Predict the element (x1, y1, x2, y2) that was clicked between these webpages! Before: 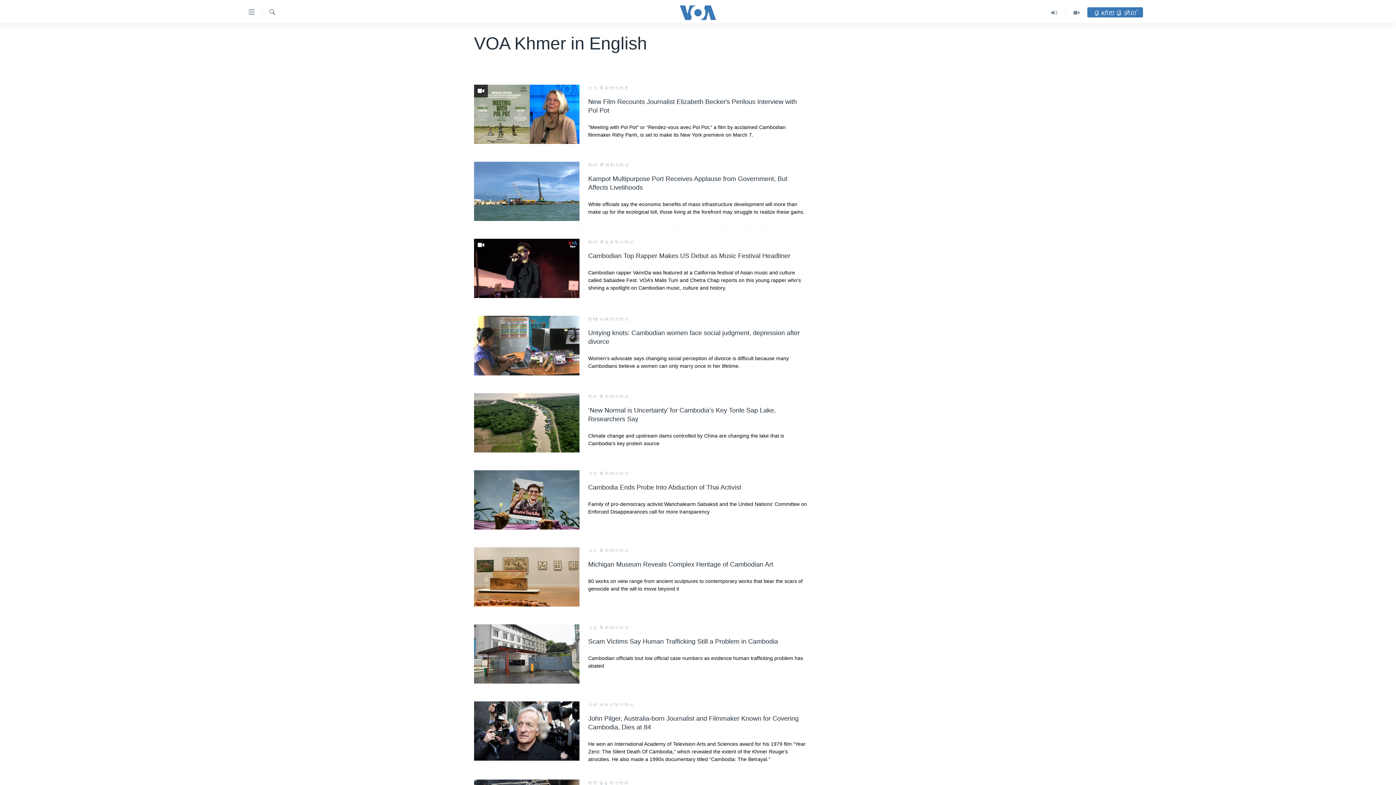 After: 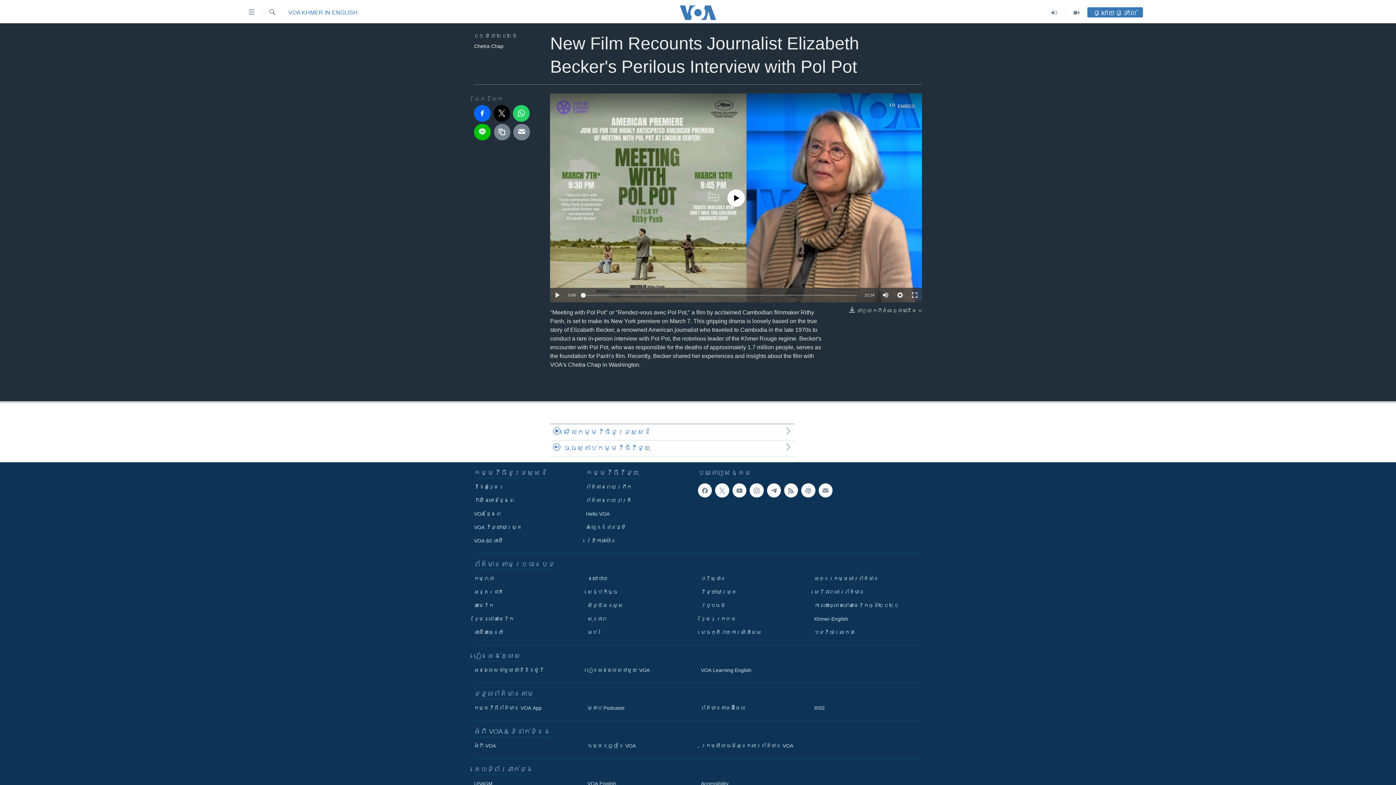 Action: label: New Film Recounts Journalist Elizabeth Becker's Perilous Interview with Pol Pot

"Meeting with Pol Pot" or "Rendez-vous avec Pol Pot," a film by acclaimed Cambodian filmmaker Rithy Panh, is set to make its New York premiere on March 7. bbox: (588, 97, 808, 138)